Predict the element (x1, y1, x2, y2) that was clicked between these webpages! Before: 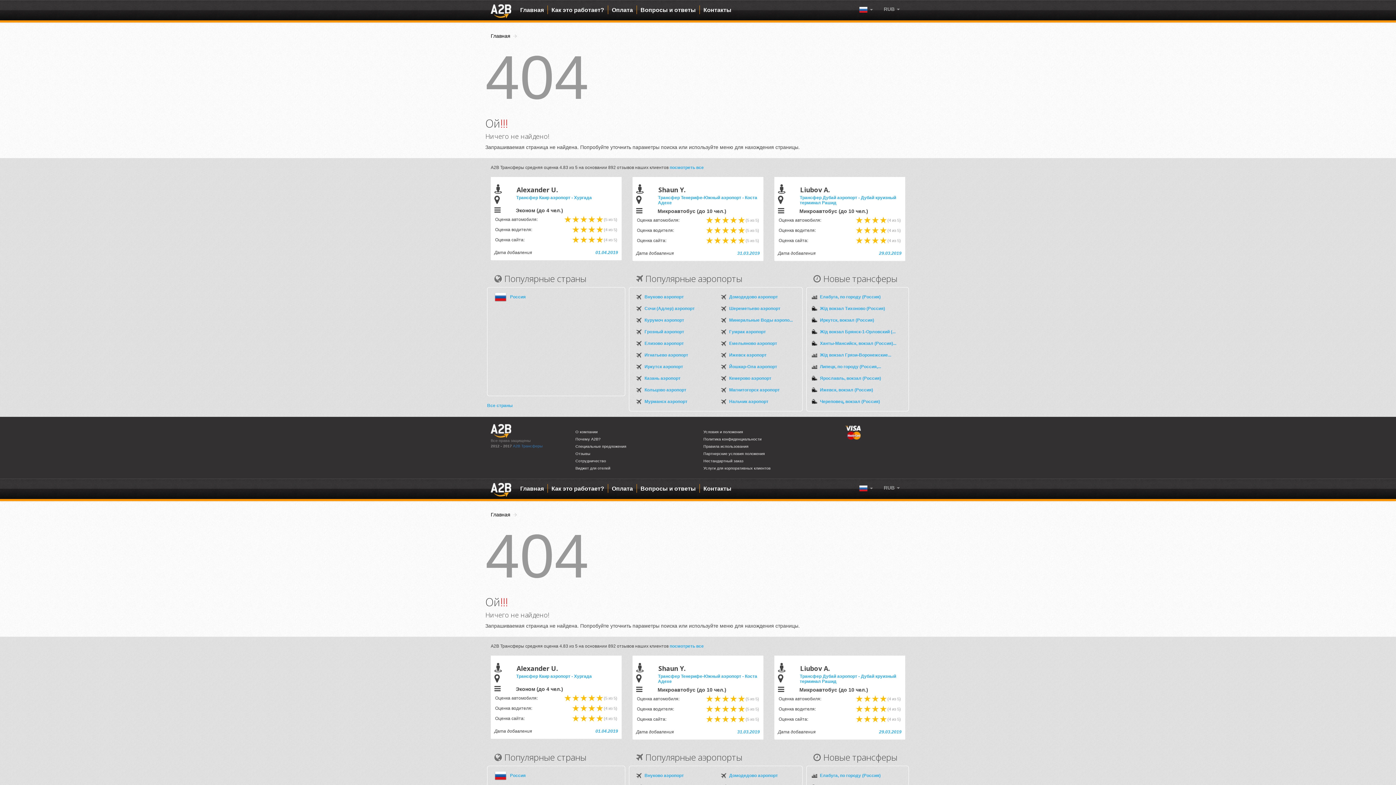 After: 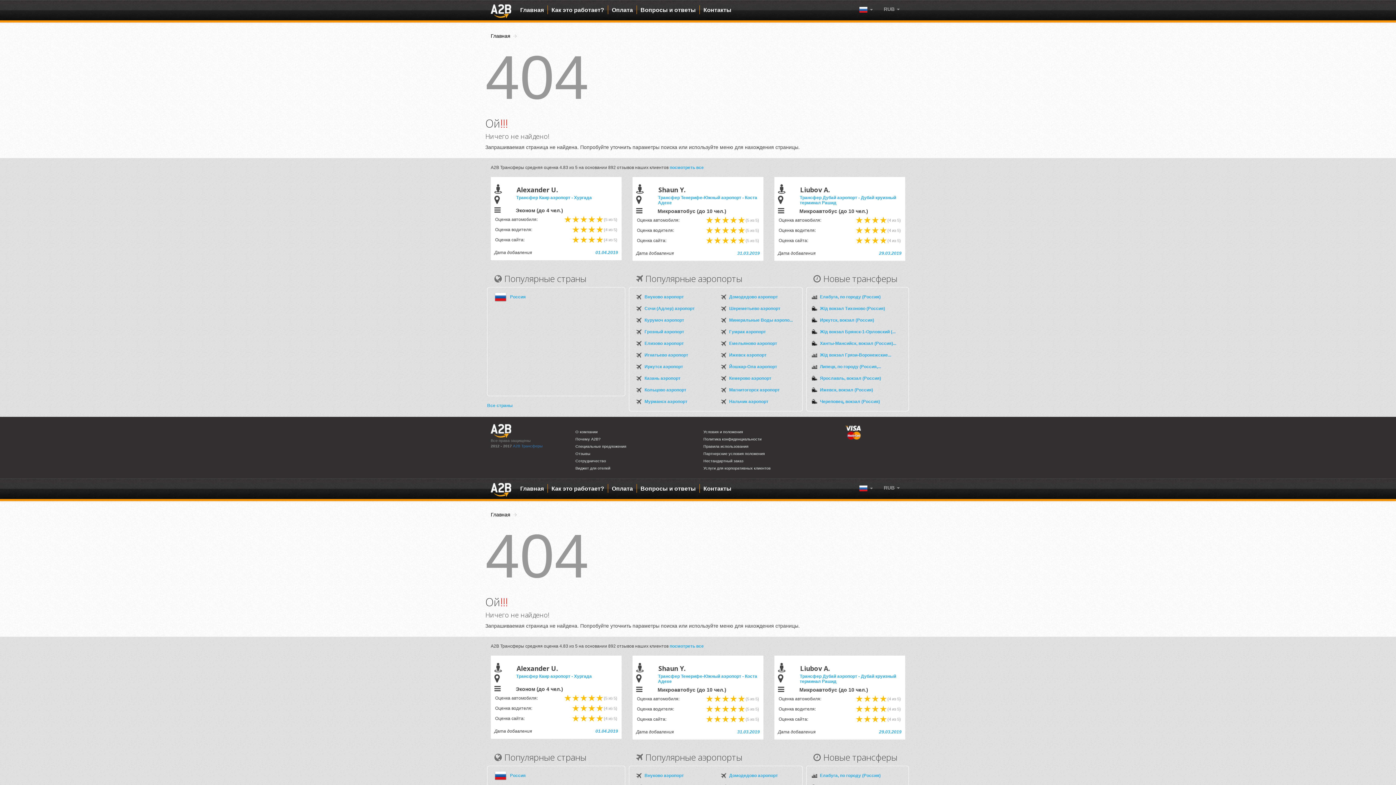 Action: bbox: (800, 674, 901, 684) label: Трансфер Дубай аэропорт - Дубай круизный терминал Рашид